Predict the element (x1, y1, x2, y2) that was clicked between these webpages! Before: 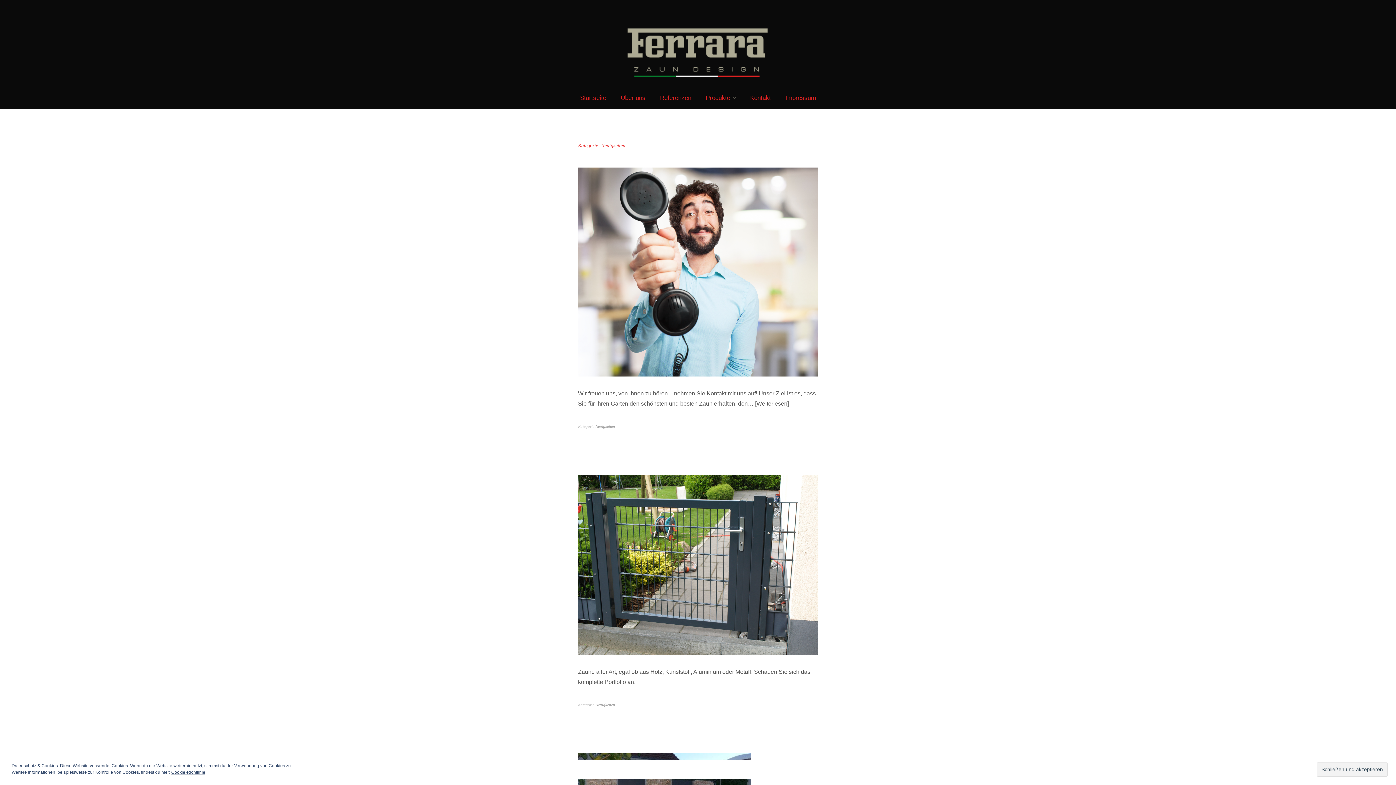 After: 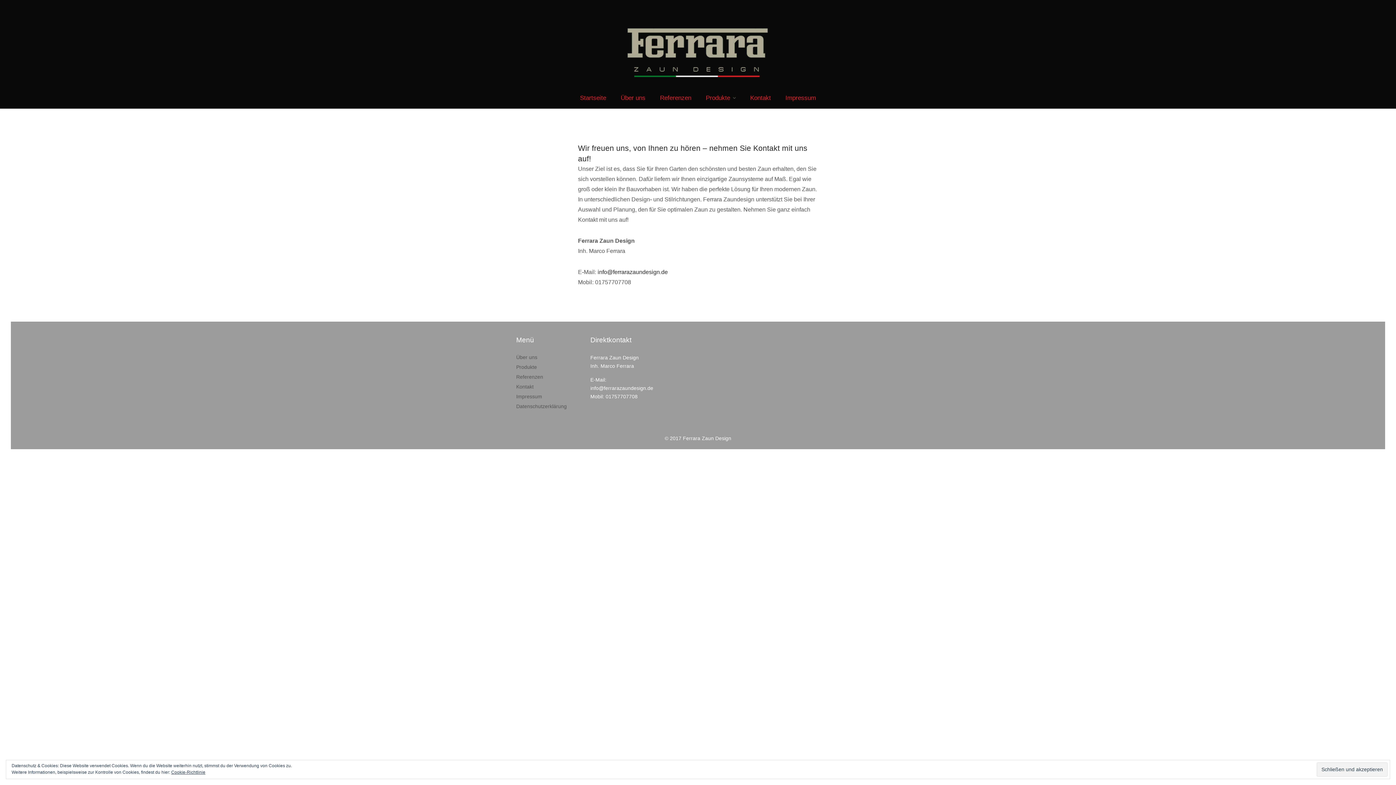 Action: bbox: (743, 87, 777, 108) label: Kontakt